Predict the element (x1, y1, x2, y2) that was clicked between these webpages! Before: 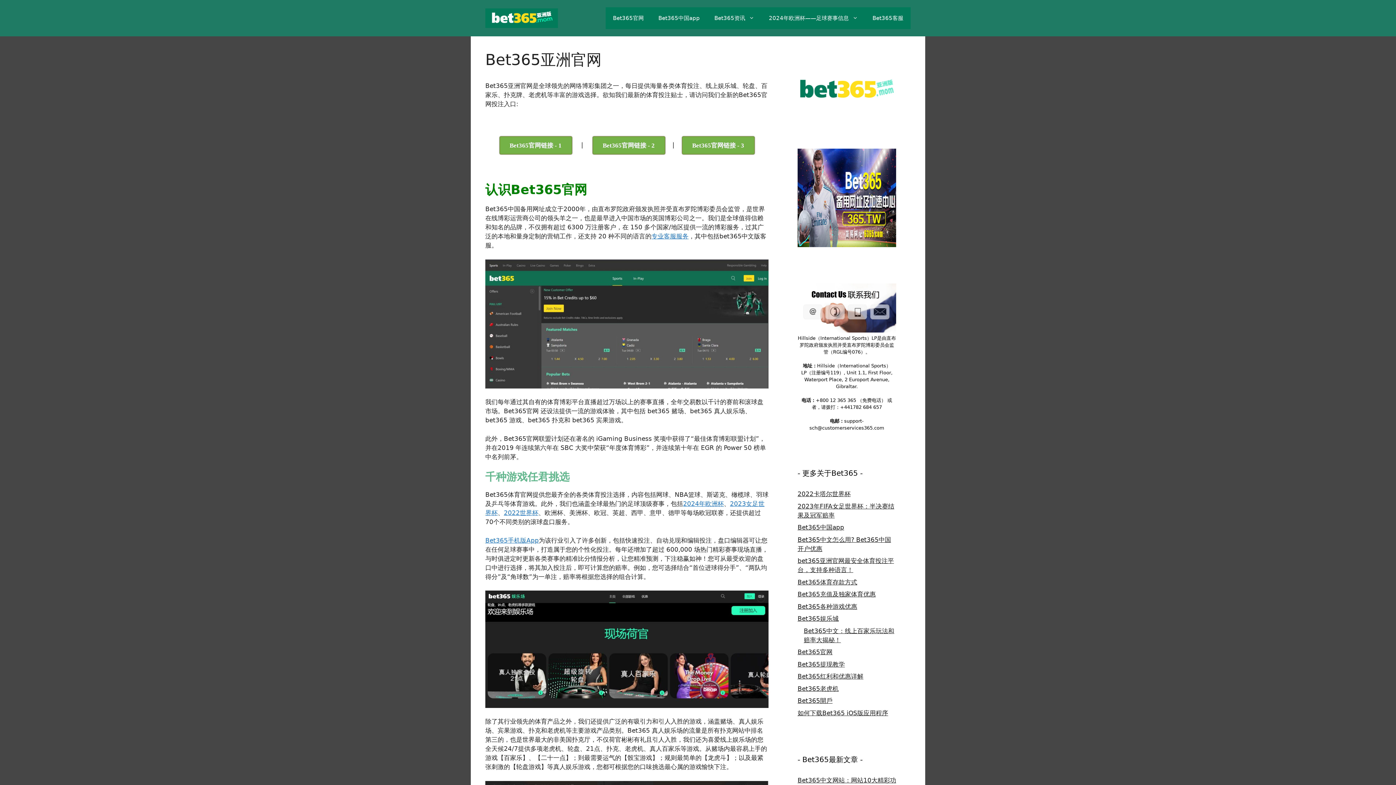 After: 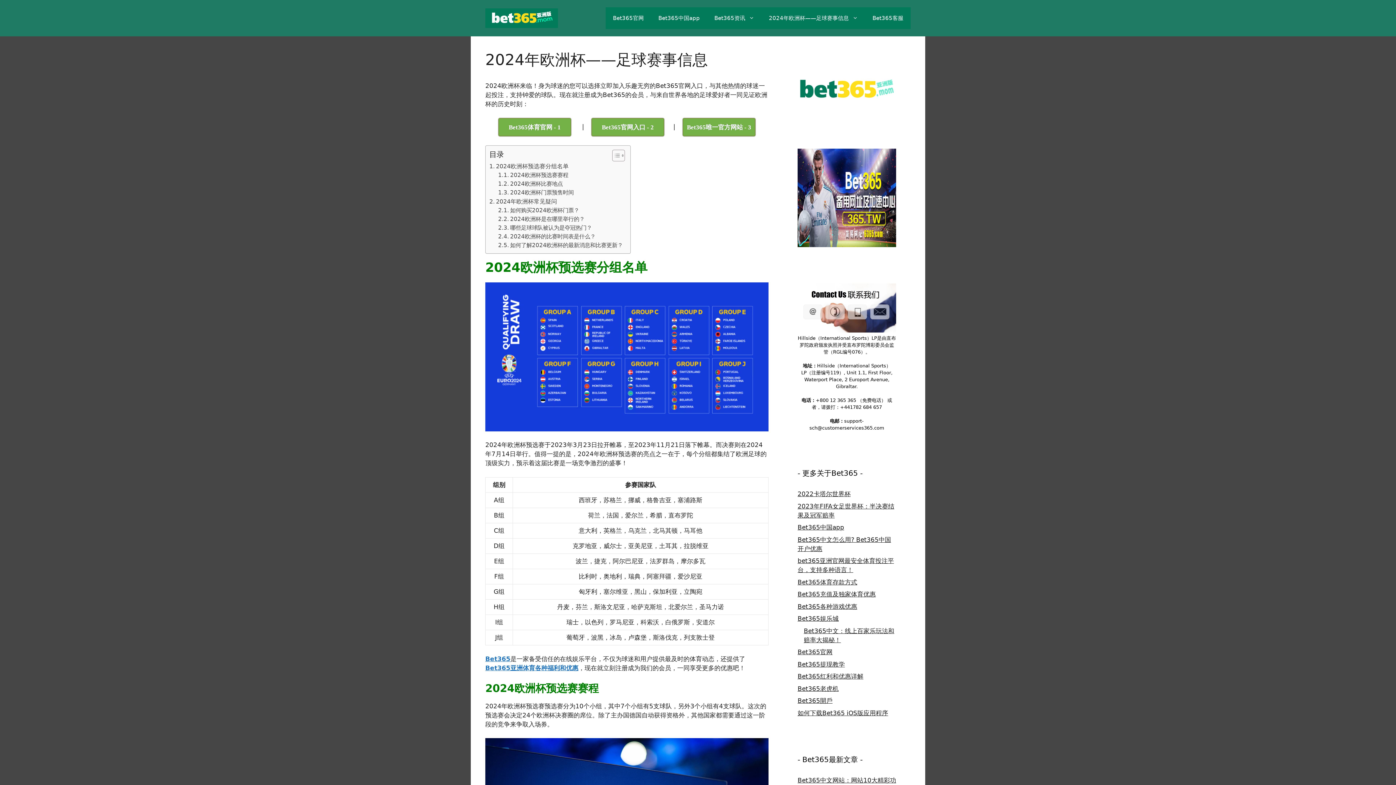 Action: bbox: (683, 500, 724, 507) label: 2024年欧洲杯